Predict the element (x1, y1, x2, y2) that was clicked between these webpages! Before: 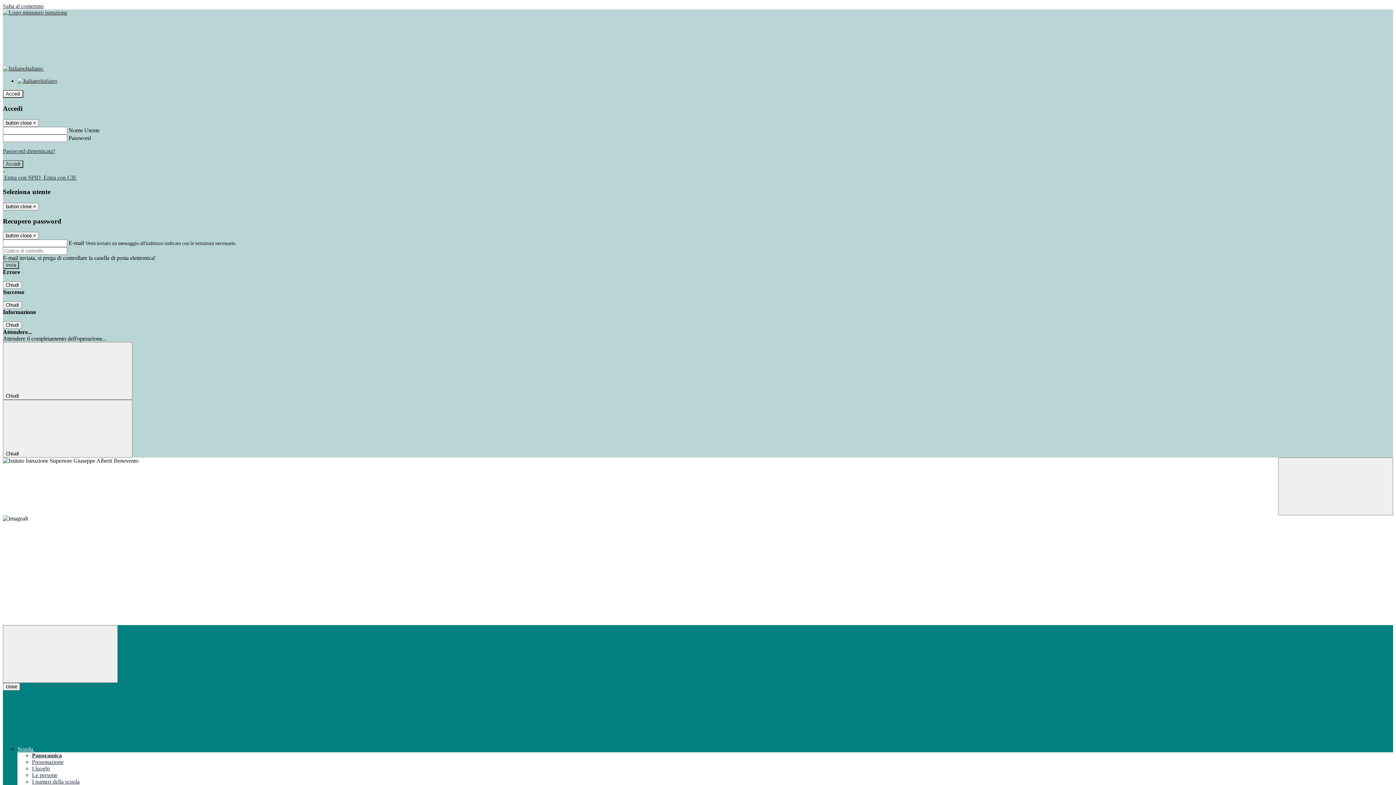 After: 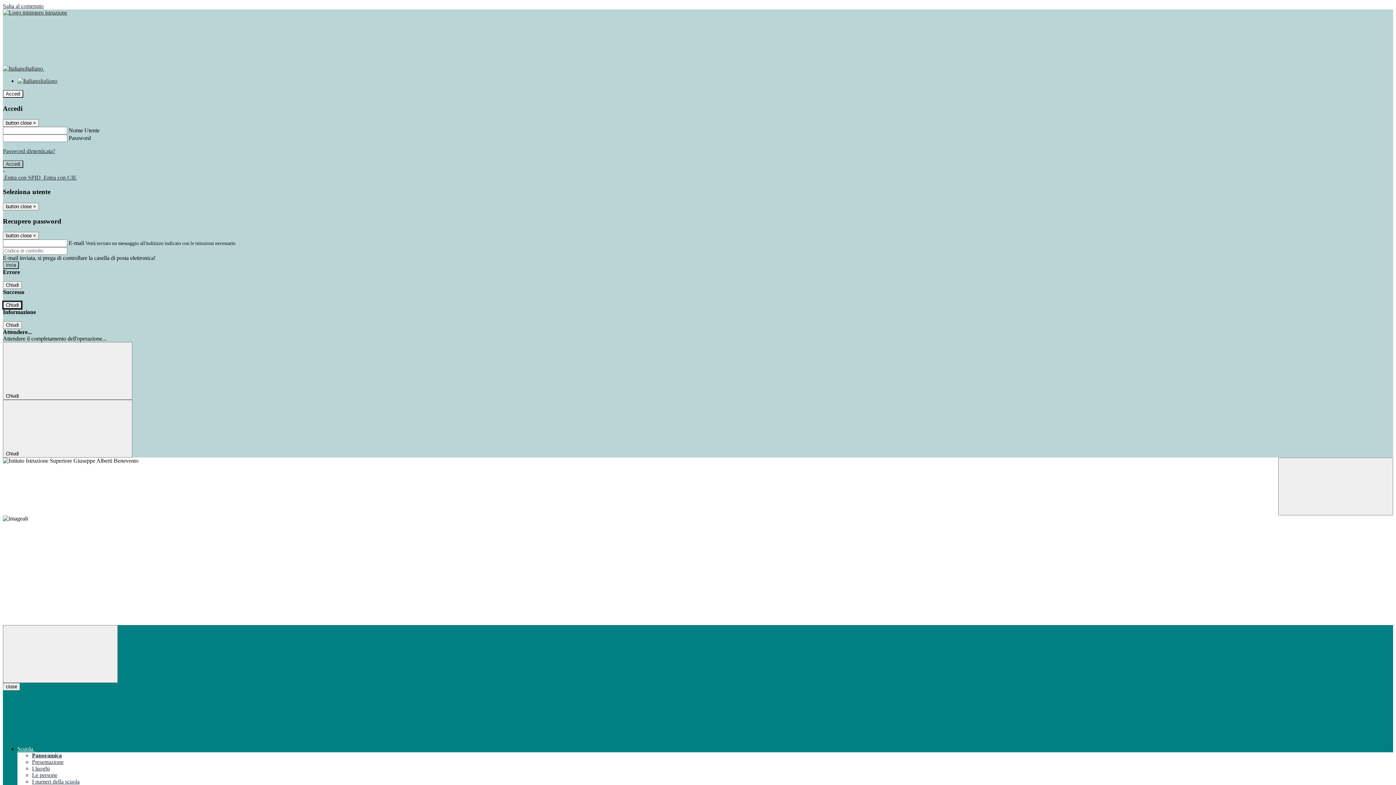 Action: label: Chiudi bbox: (2, 301, 21, 309)